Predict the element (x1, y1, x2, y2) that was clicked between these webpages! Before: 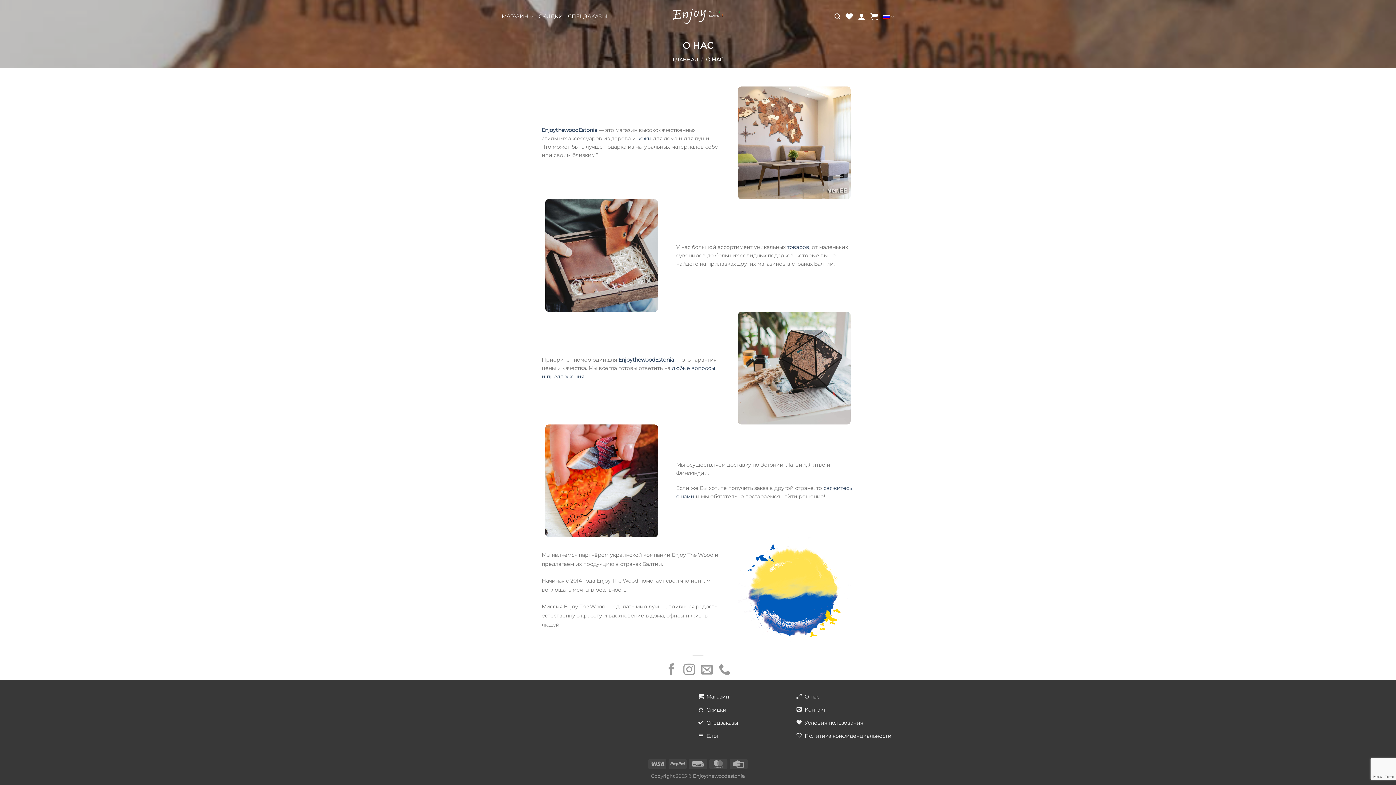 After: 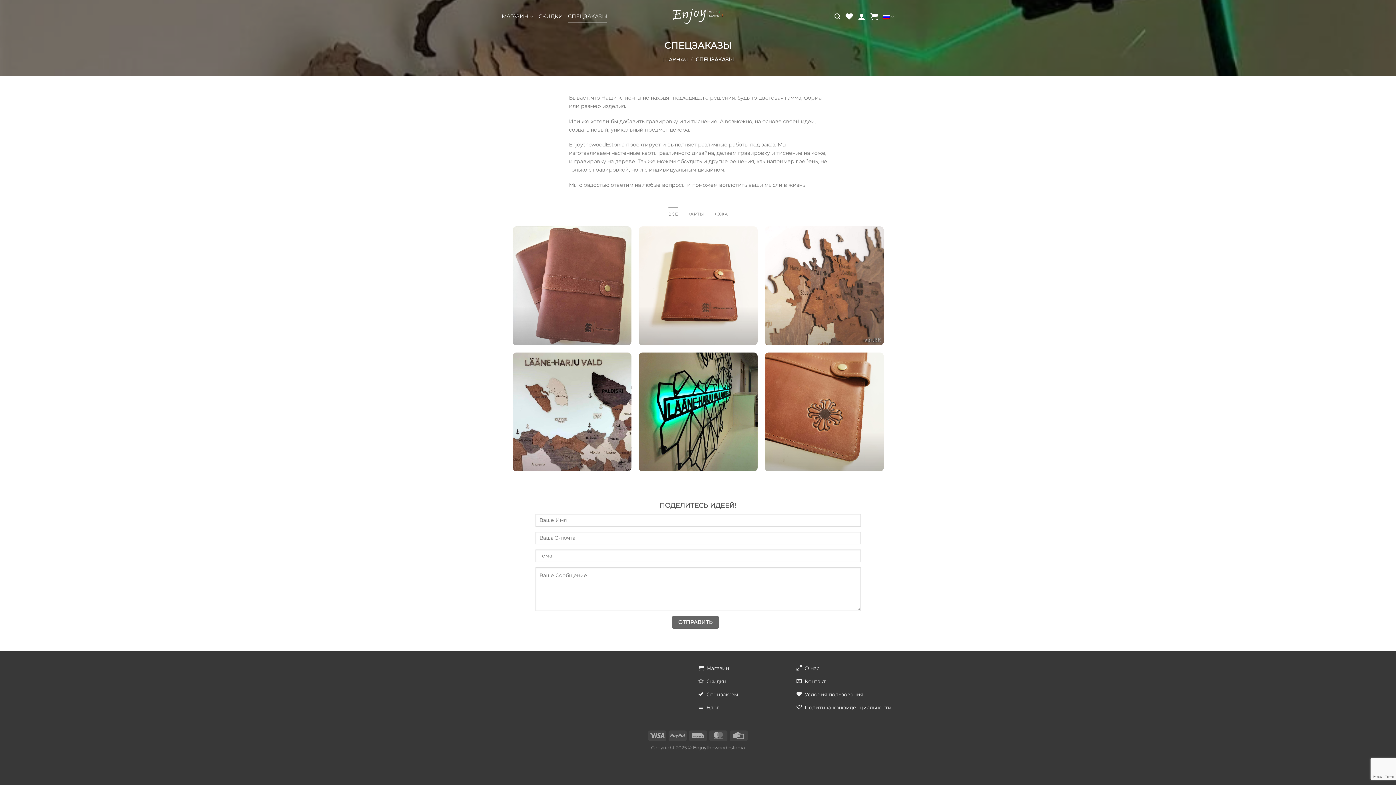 Action: label: Спецзаказы bbox: (698, 717, 796, 730)